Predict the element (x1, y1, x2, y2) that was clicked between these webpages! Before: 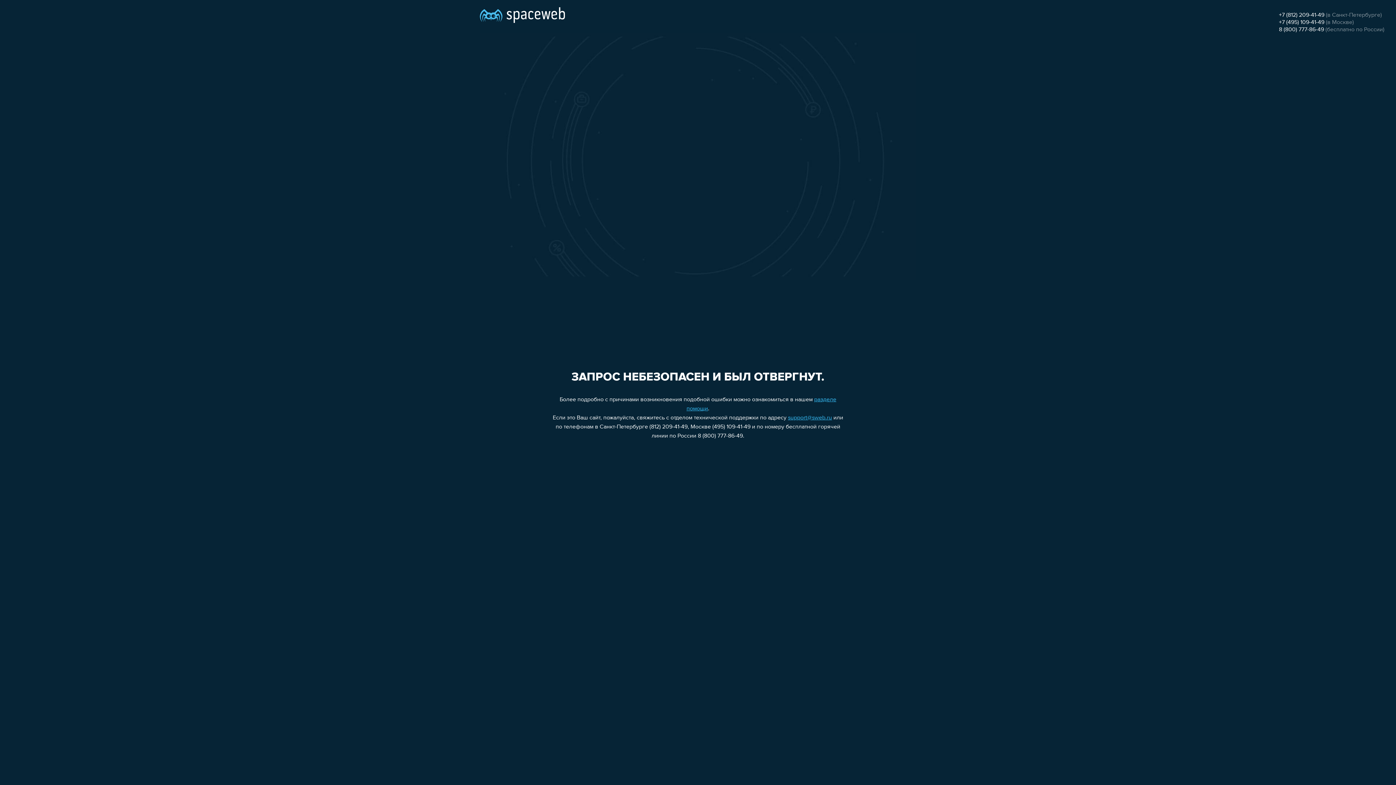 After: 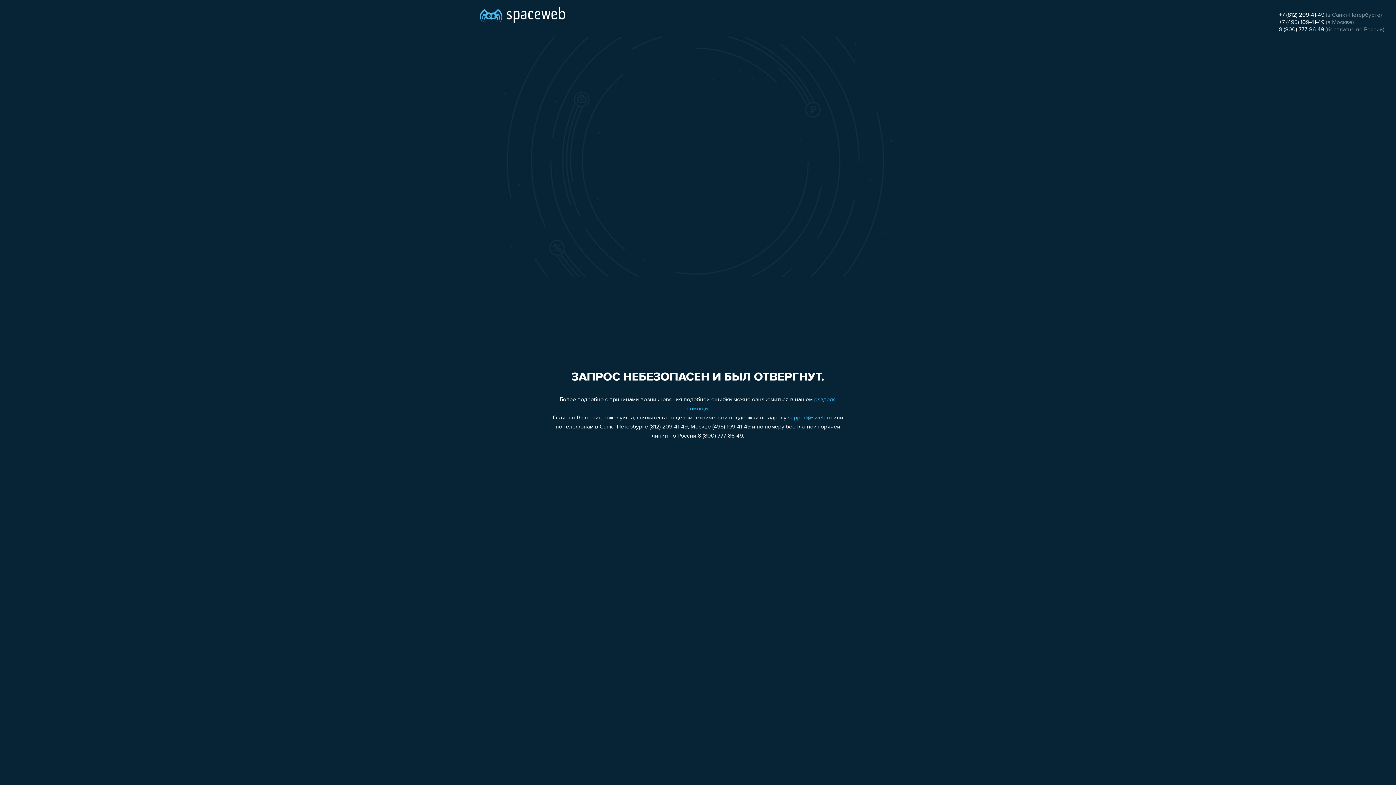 Action: label: 8 (800) 777-86-49 bbox: (1279, 26, 1324, 32)